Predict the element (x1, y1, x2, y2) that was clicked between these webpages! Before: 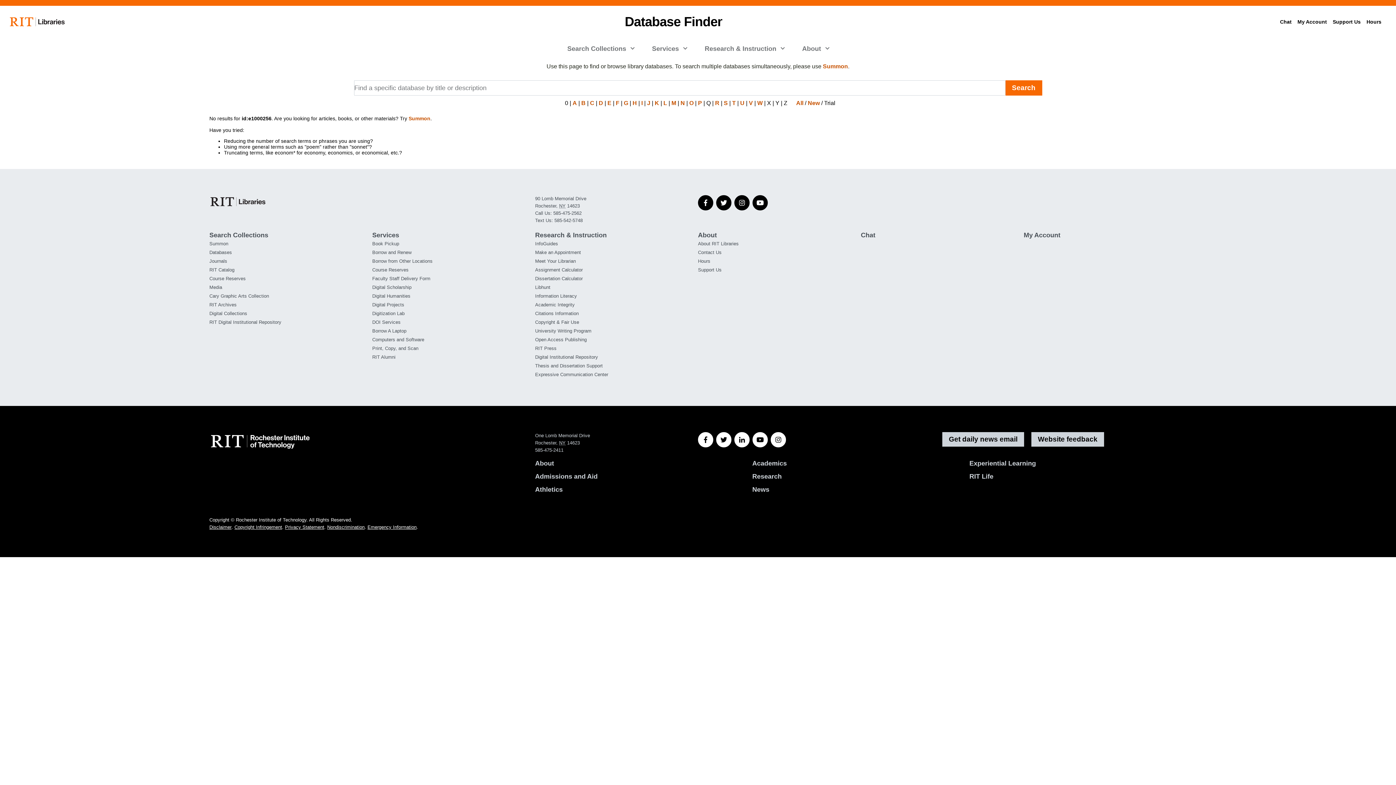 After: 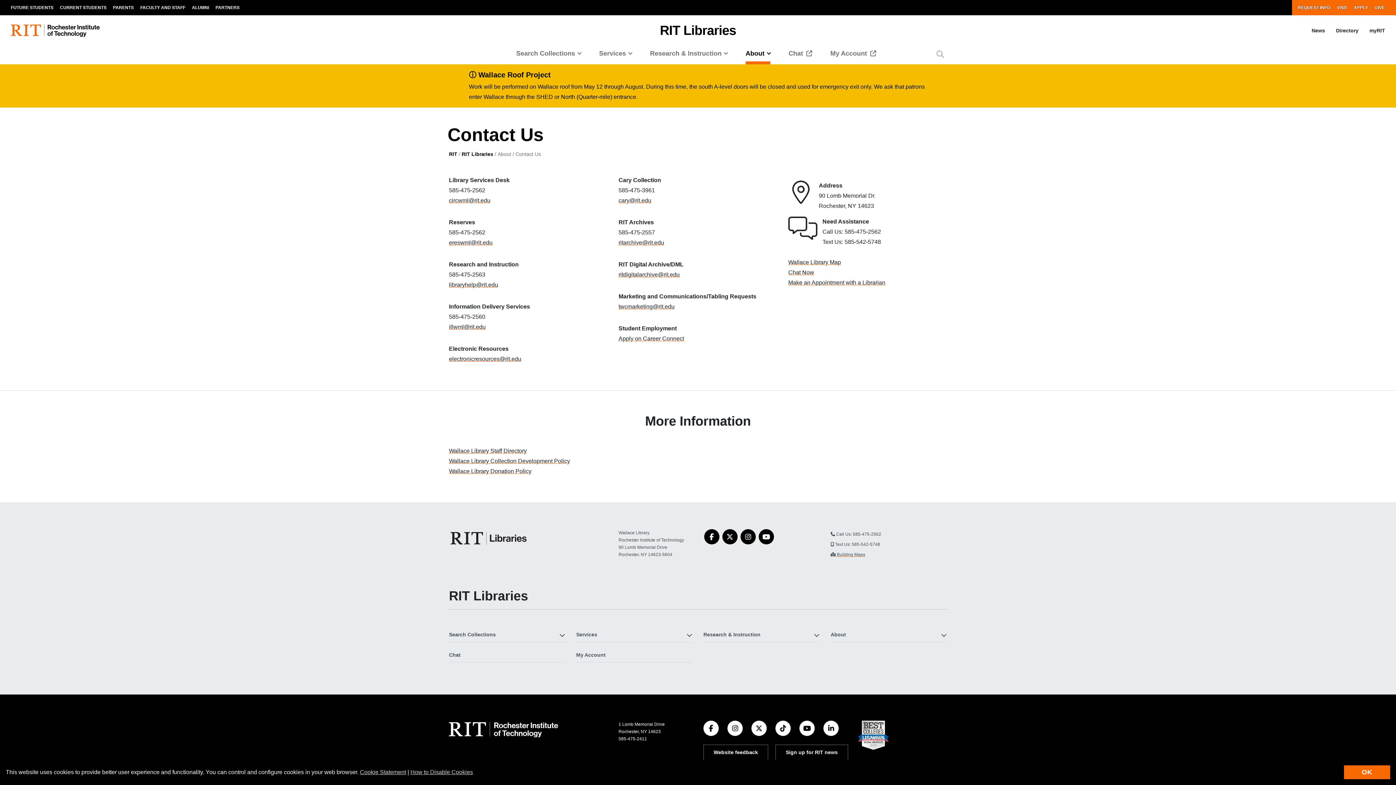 Action: bbox: (698, 249, 721, 256) label: Contact Us